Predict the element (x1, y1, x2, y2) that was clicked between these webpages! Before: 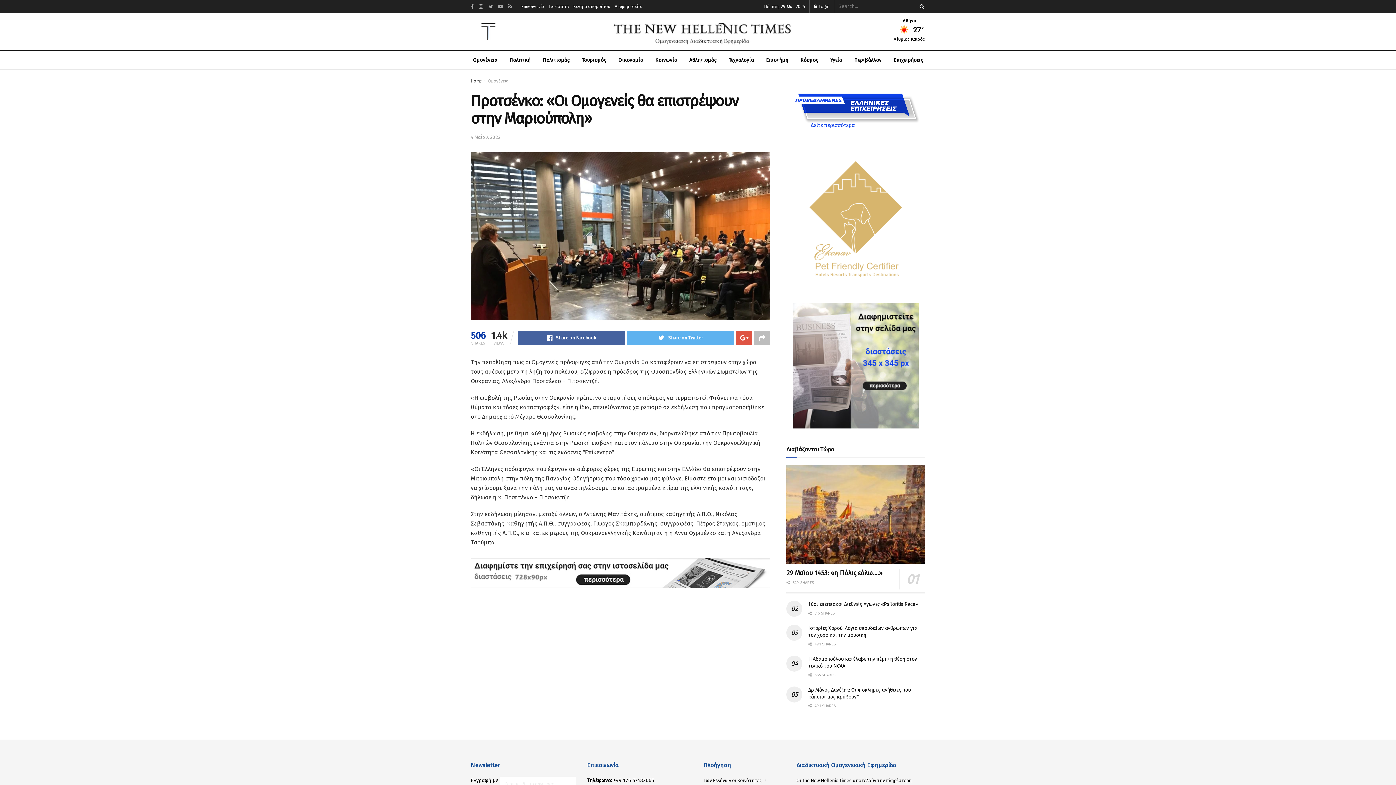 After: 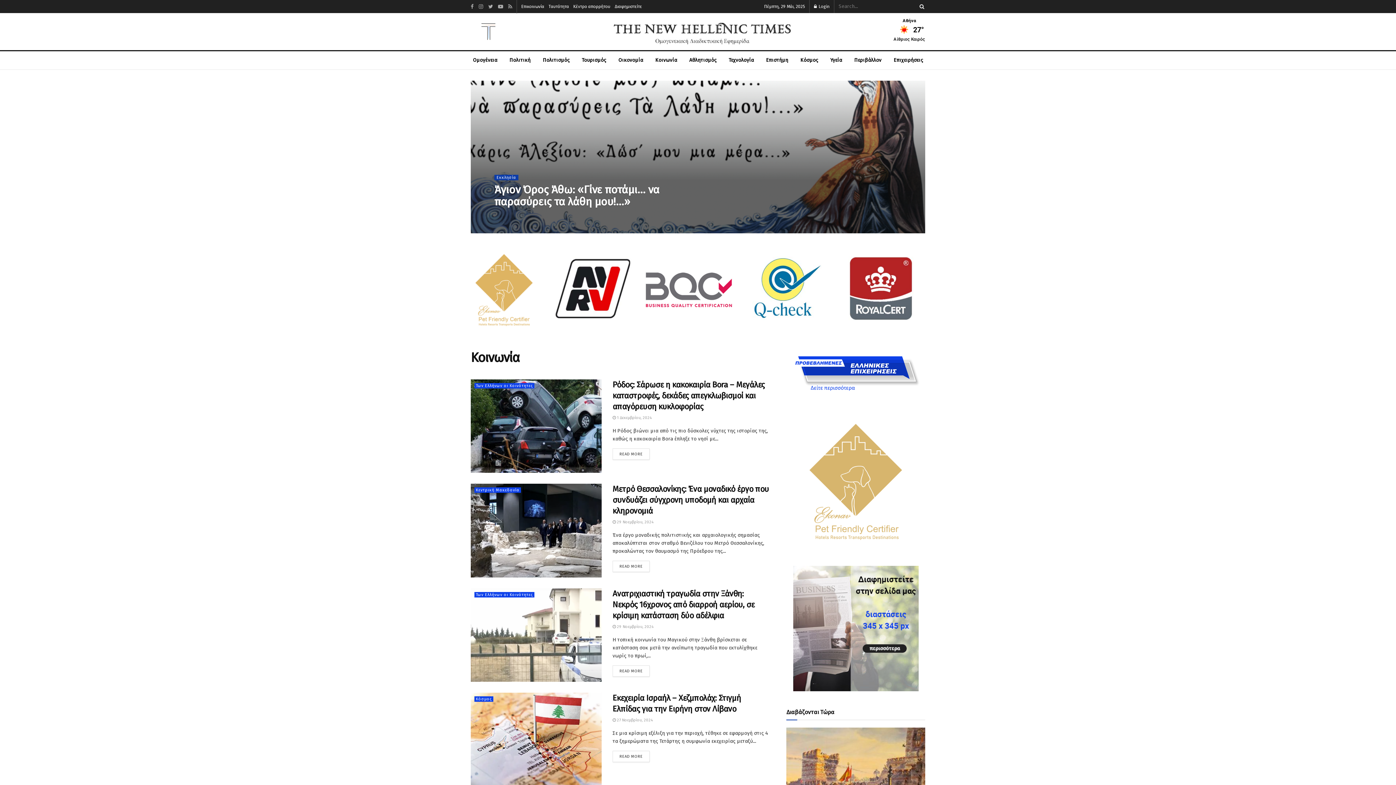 Action: label: Κοινωνία bbox: (655, 57, 677, 63)